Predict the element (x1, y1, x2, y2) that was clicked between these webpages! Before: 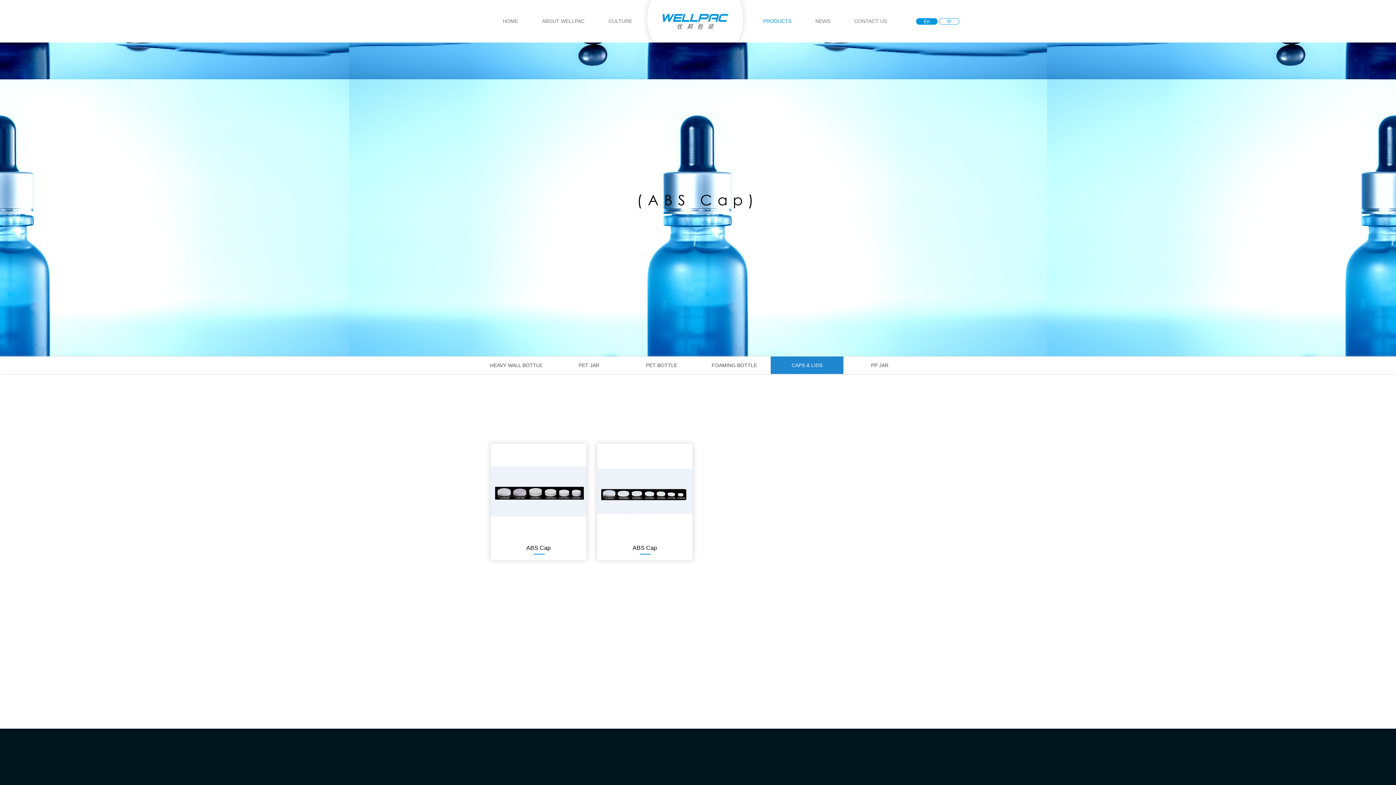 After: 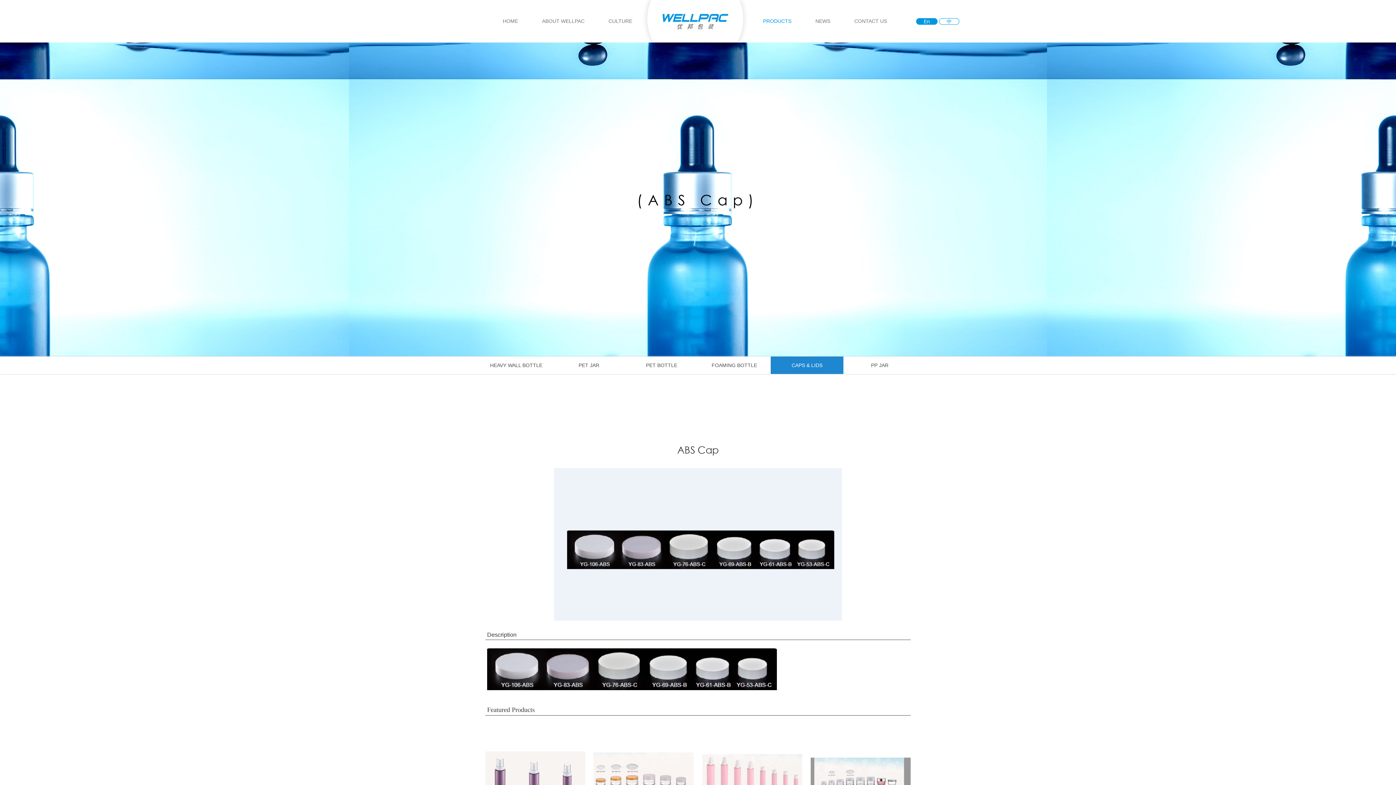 Action: label: ABS Cap bbox: (490, 444, 586, 560)